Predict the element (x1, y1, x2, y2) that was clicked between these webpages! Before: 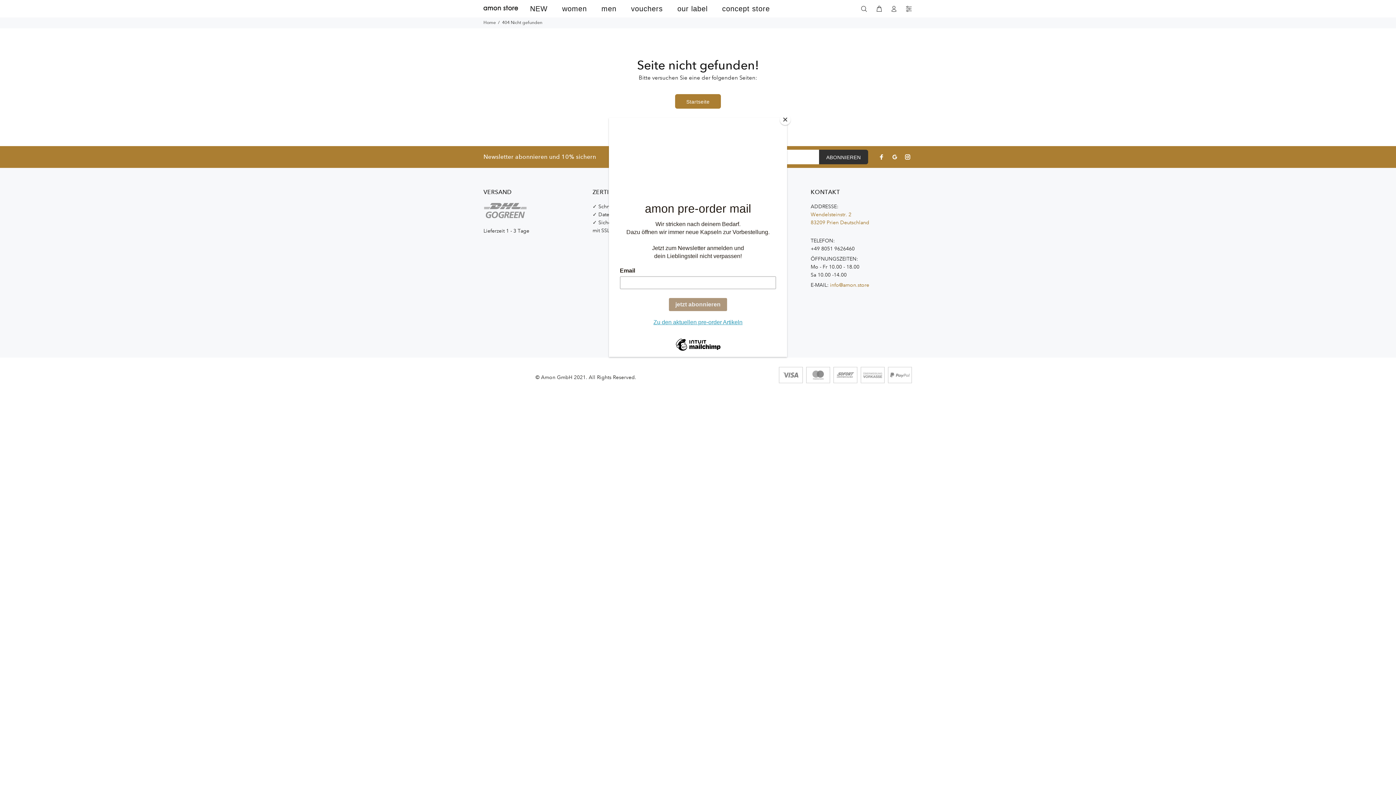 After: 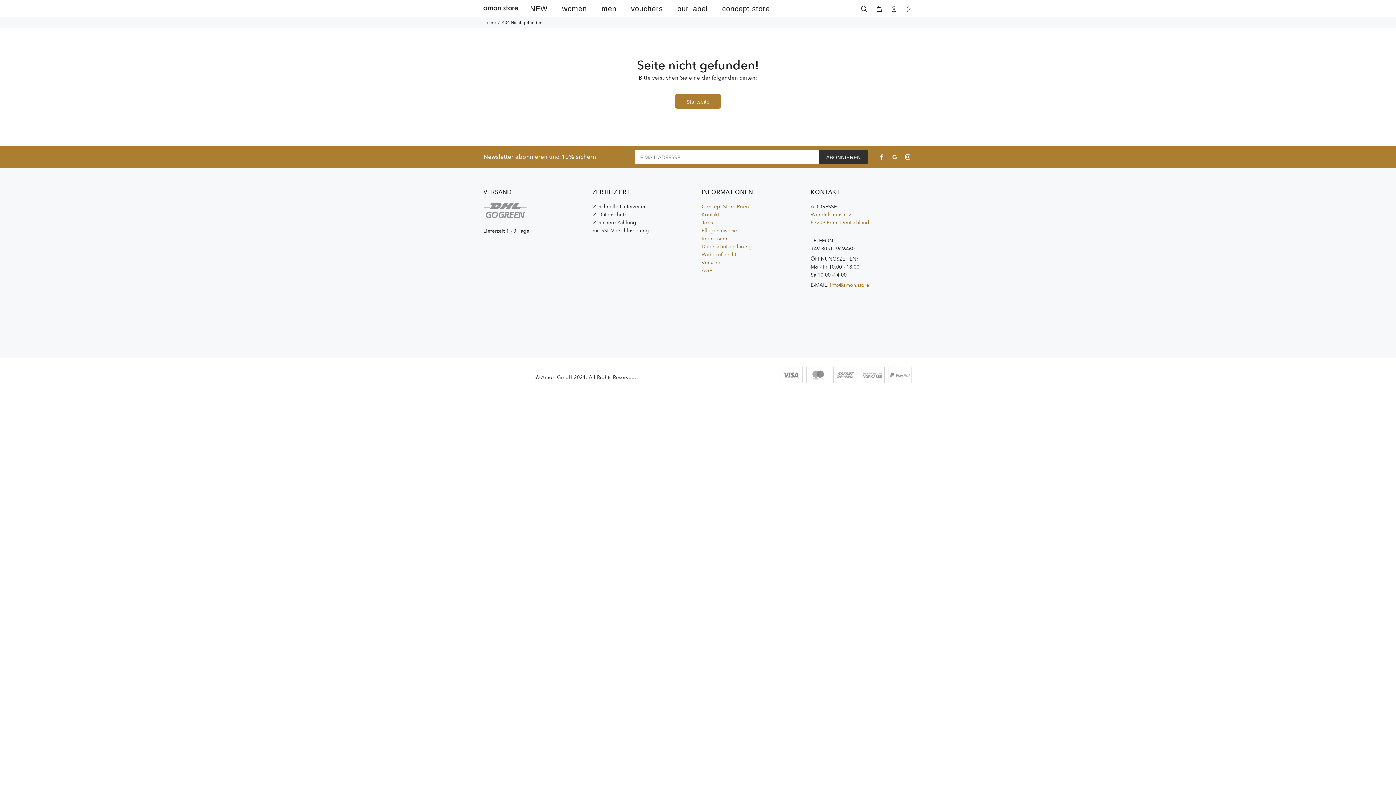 Action: label: Close bbox: (780, 114, 790, 125)